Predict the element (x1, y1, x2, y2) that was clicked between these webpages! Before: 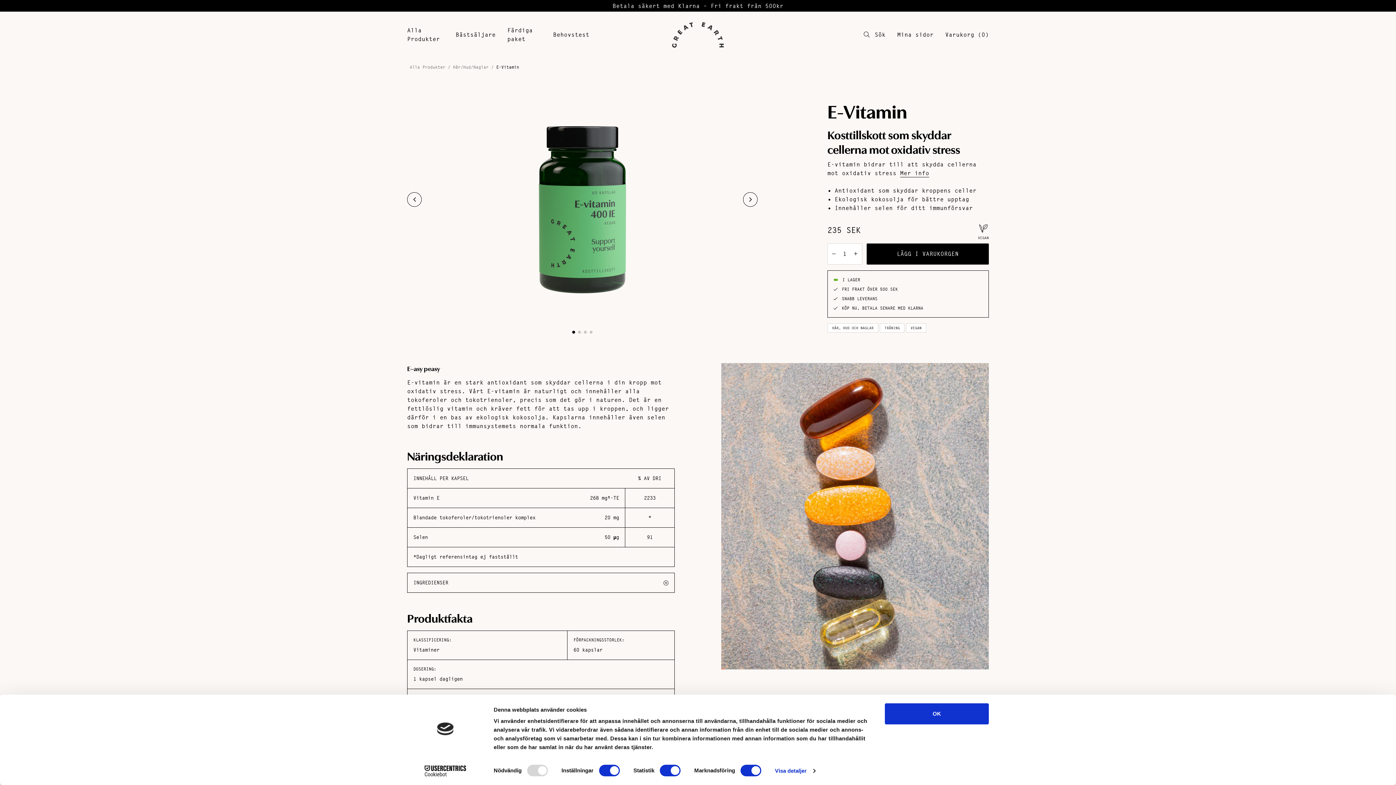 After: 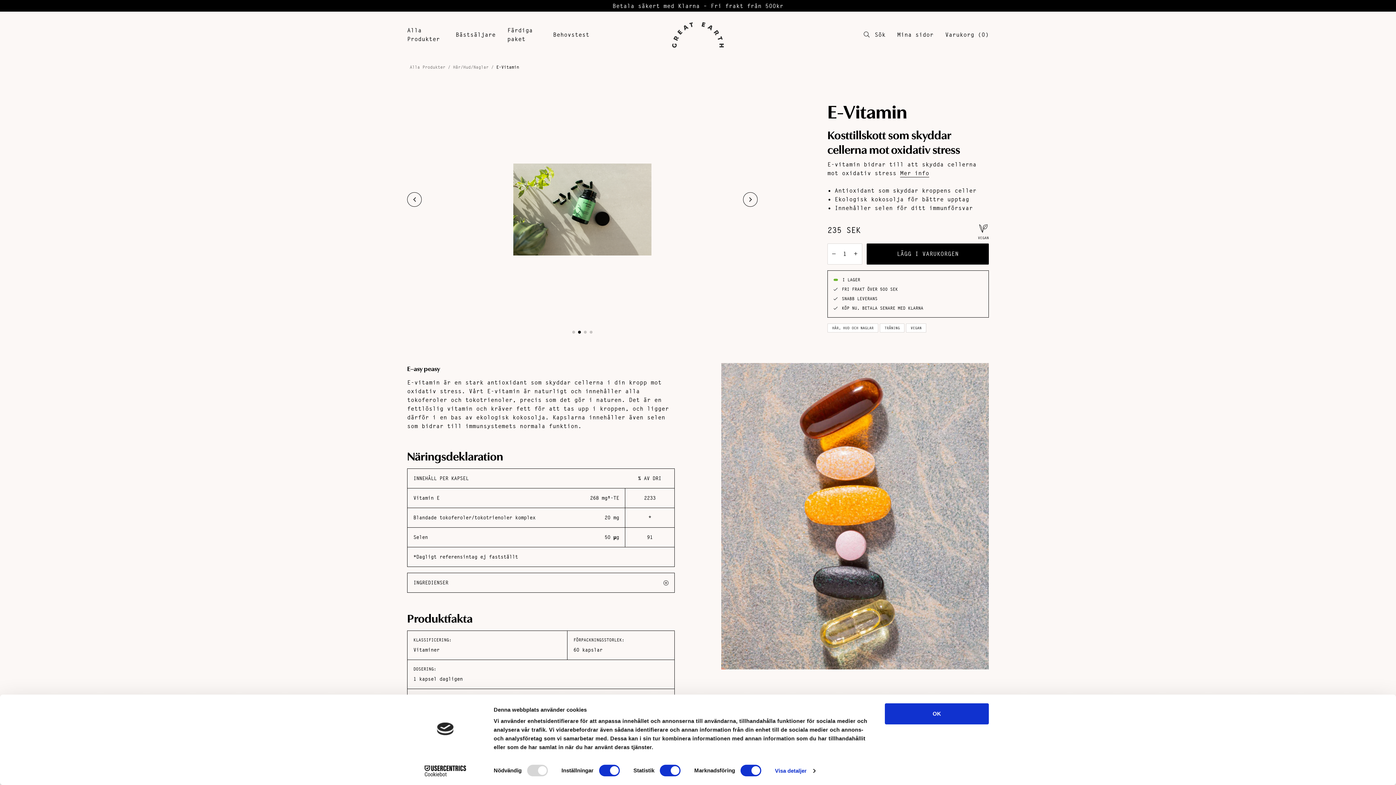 Action: bbox: (743, 192, 757, 206) label: Next slide